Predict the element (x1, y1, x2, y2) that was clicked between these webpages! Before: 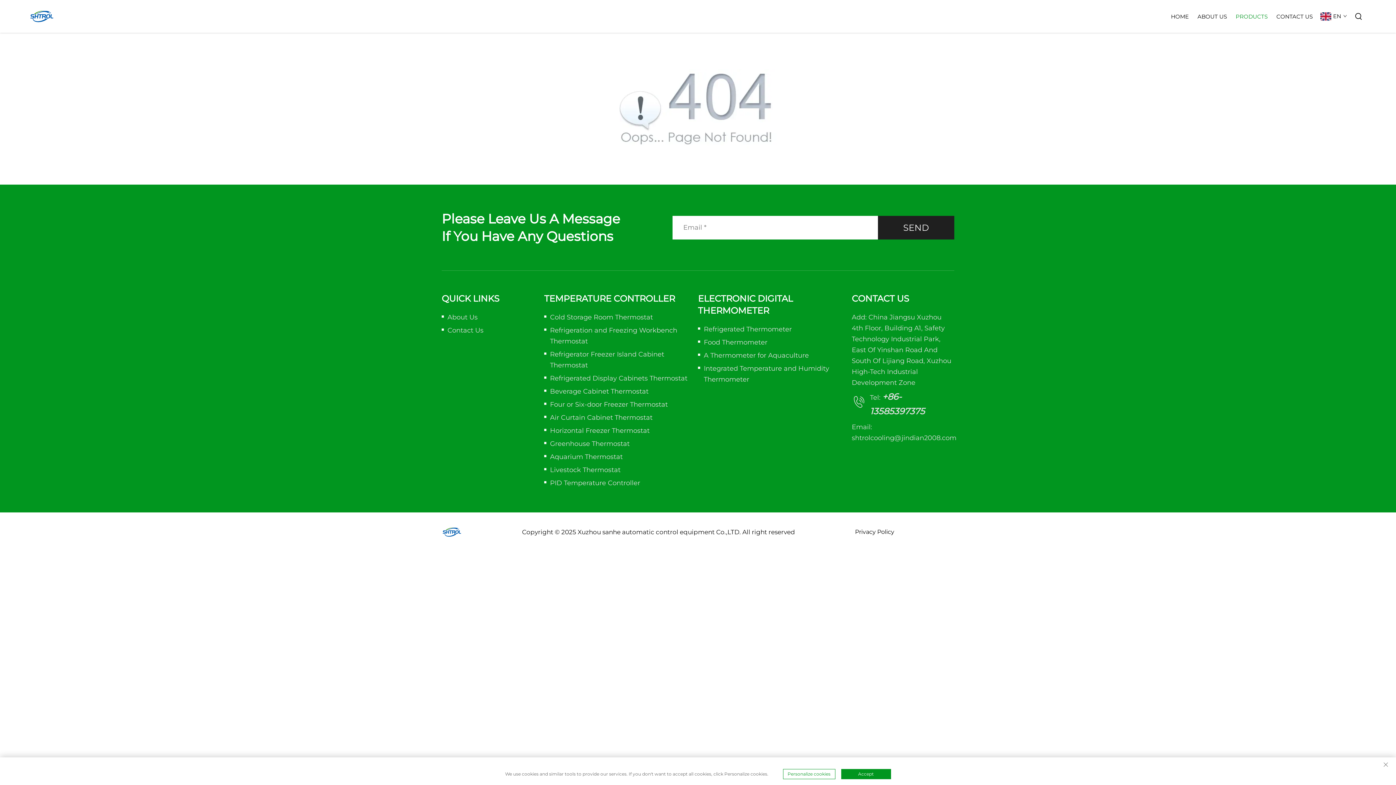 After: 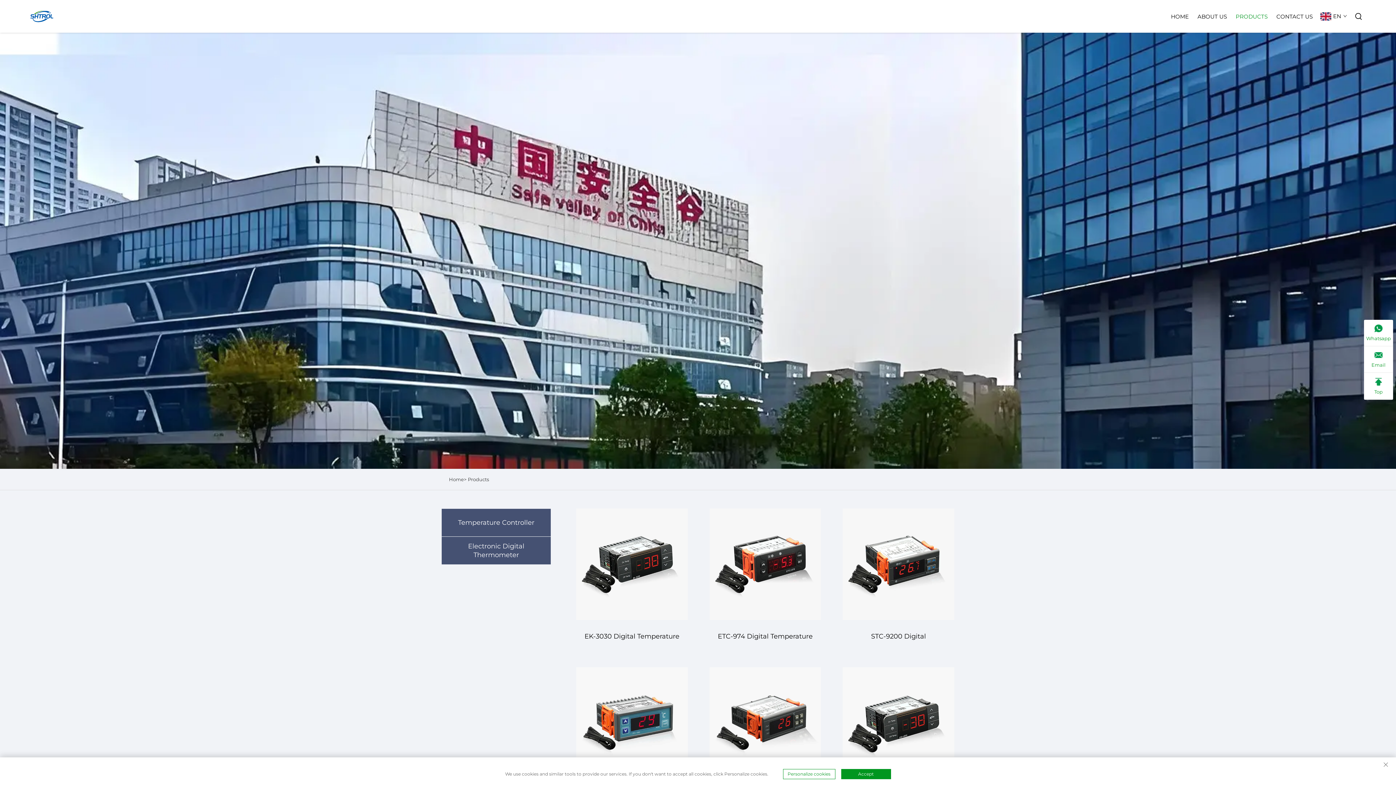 Action: label: PRODUCTS bbox: (1236, 0, 1268, 32)